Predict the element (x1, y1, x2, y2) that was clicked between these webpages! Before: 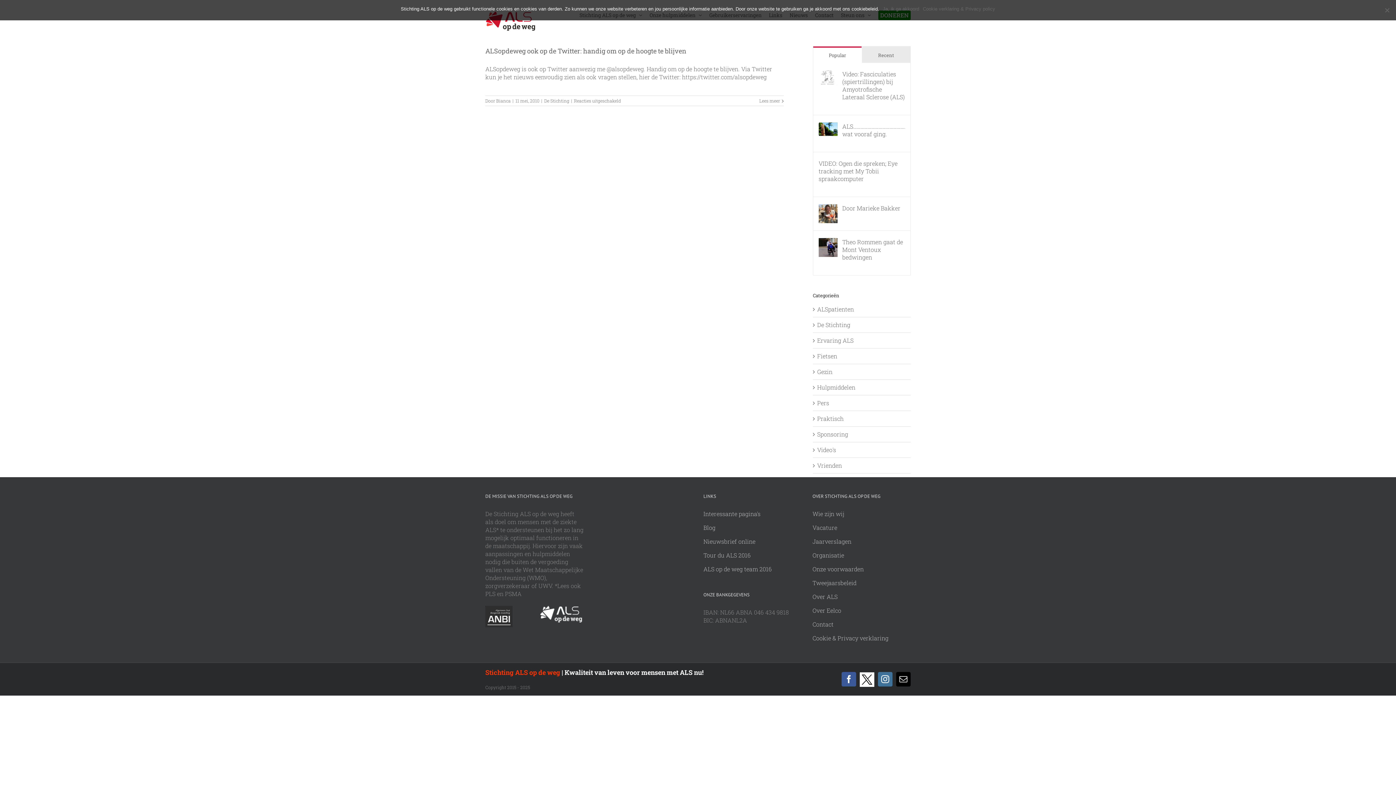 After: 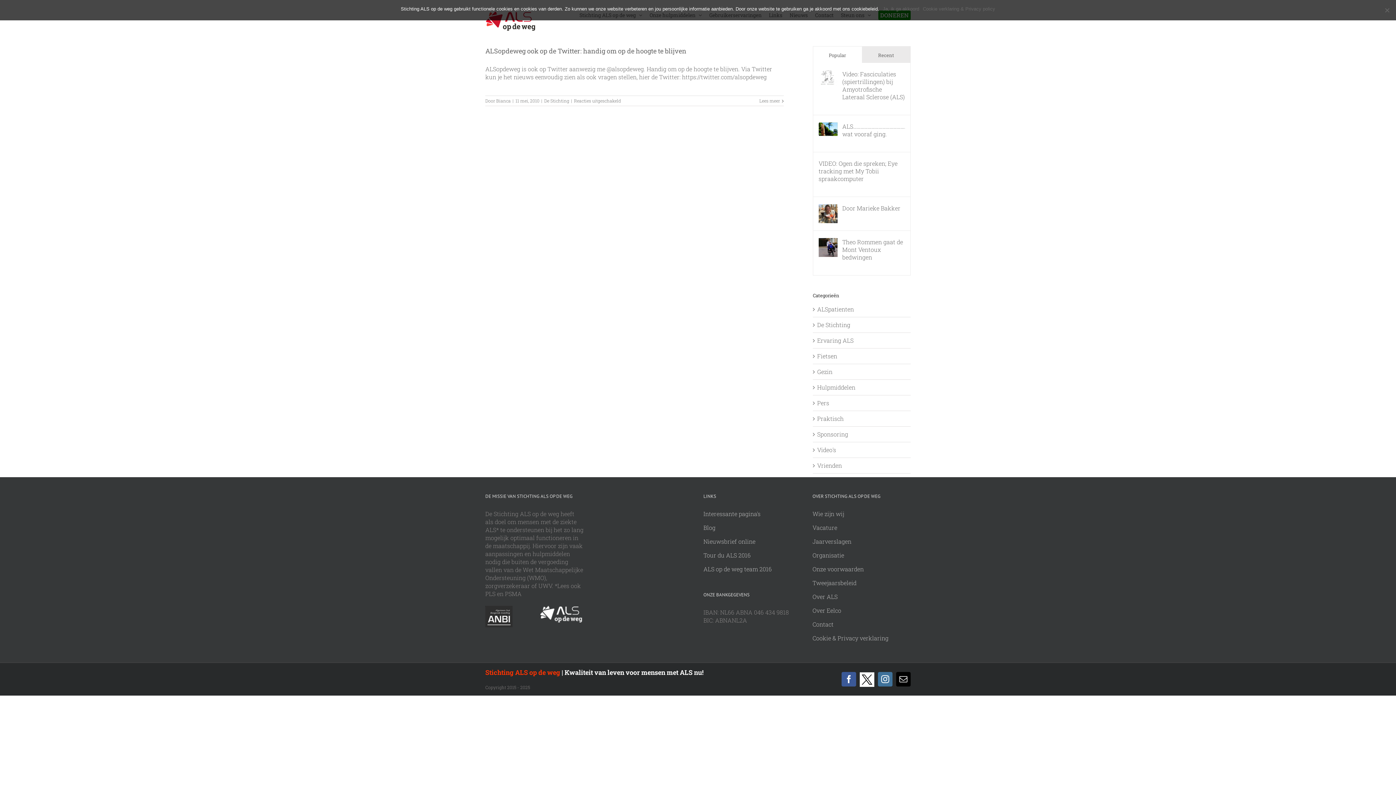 Action: label: Popular bbox: (813, 46, 861, 62)